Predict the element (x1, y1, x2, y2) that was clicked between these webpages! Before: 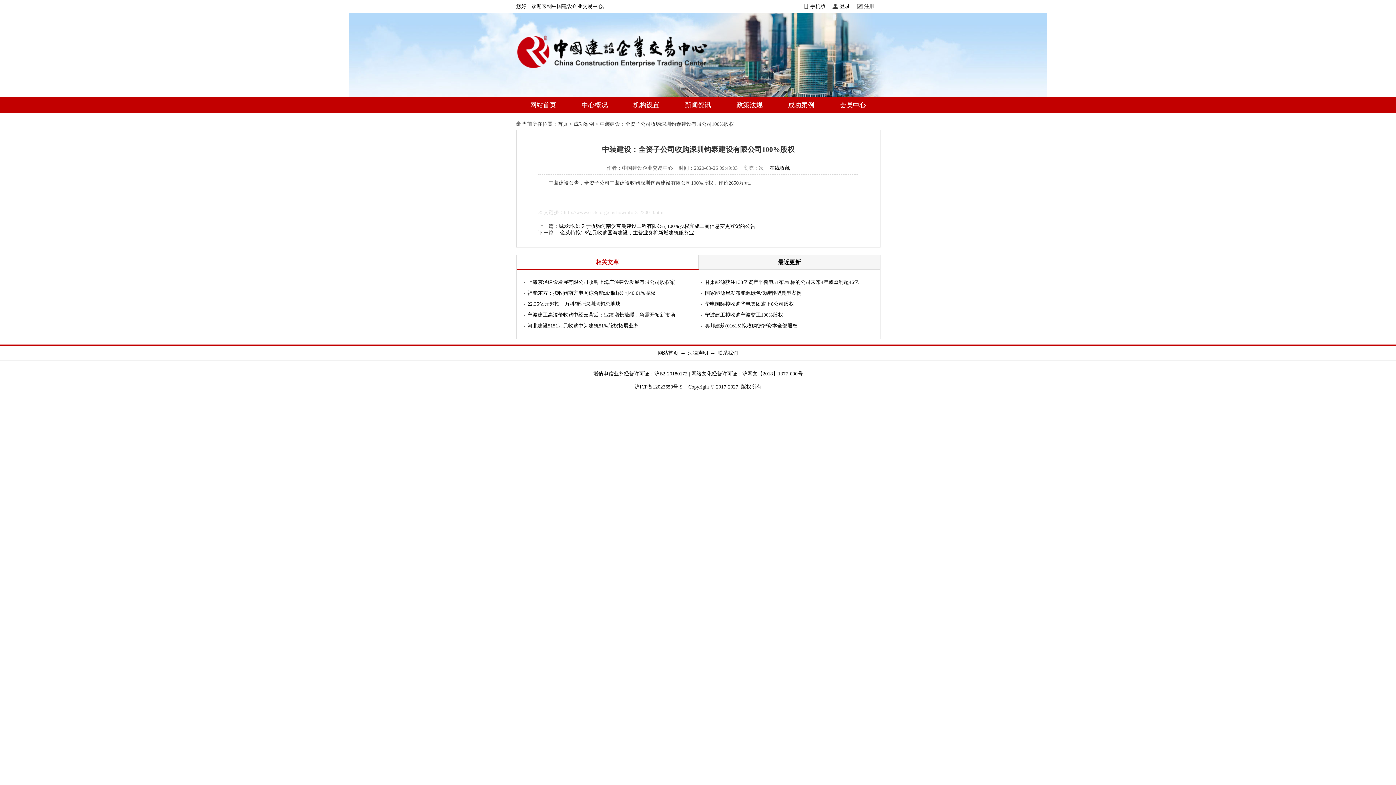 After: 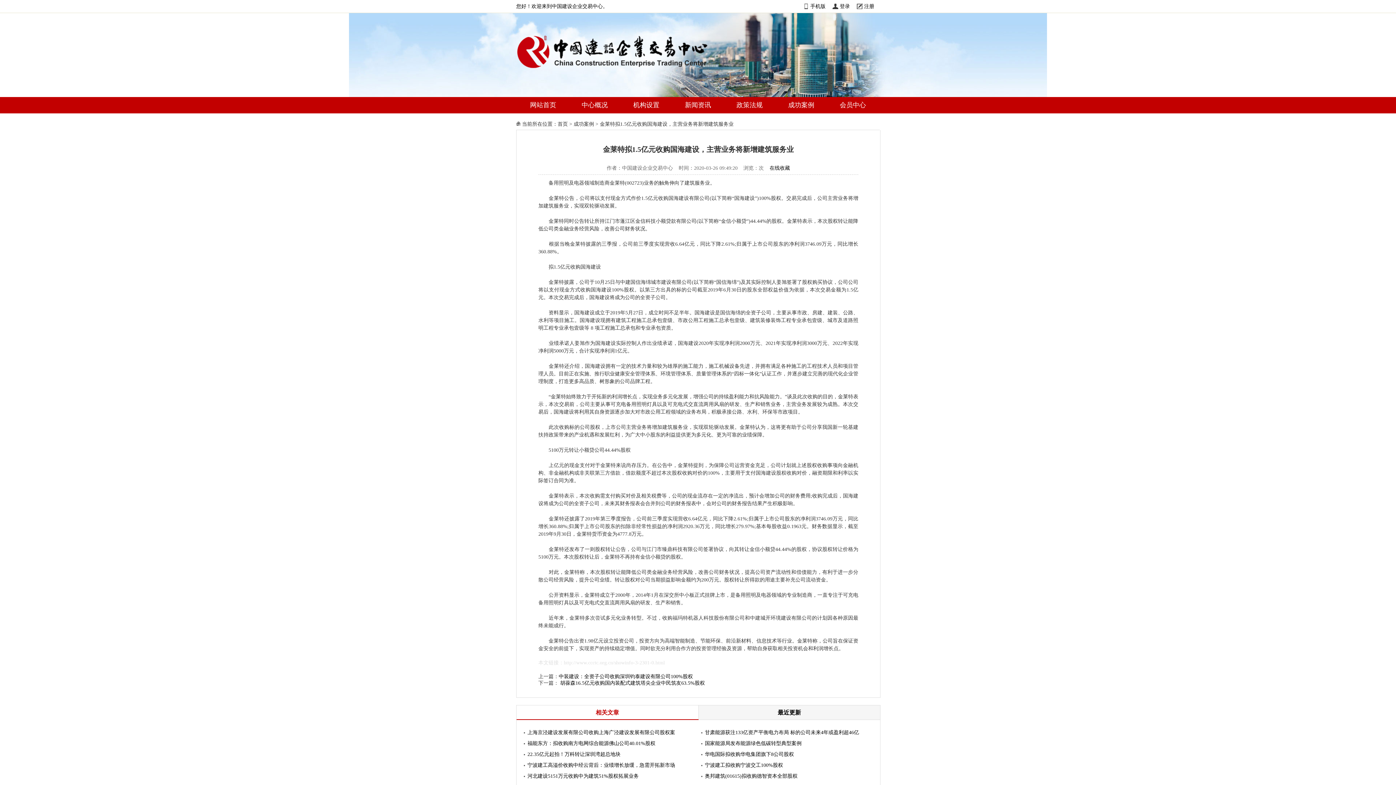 Action: bbox: (560, 230, 694, 235) label: 金莱特拟1.5亿元收购国海建设，主营业务将新增建筑服务业